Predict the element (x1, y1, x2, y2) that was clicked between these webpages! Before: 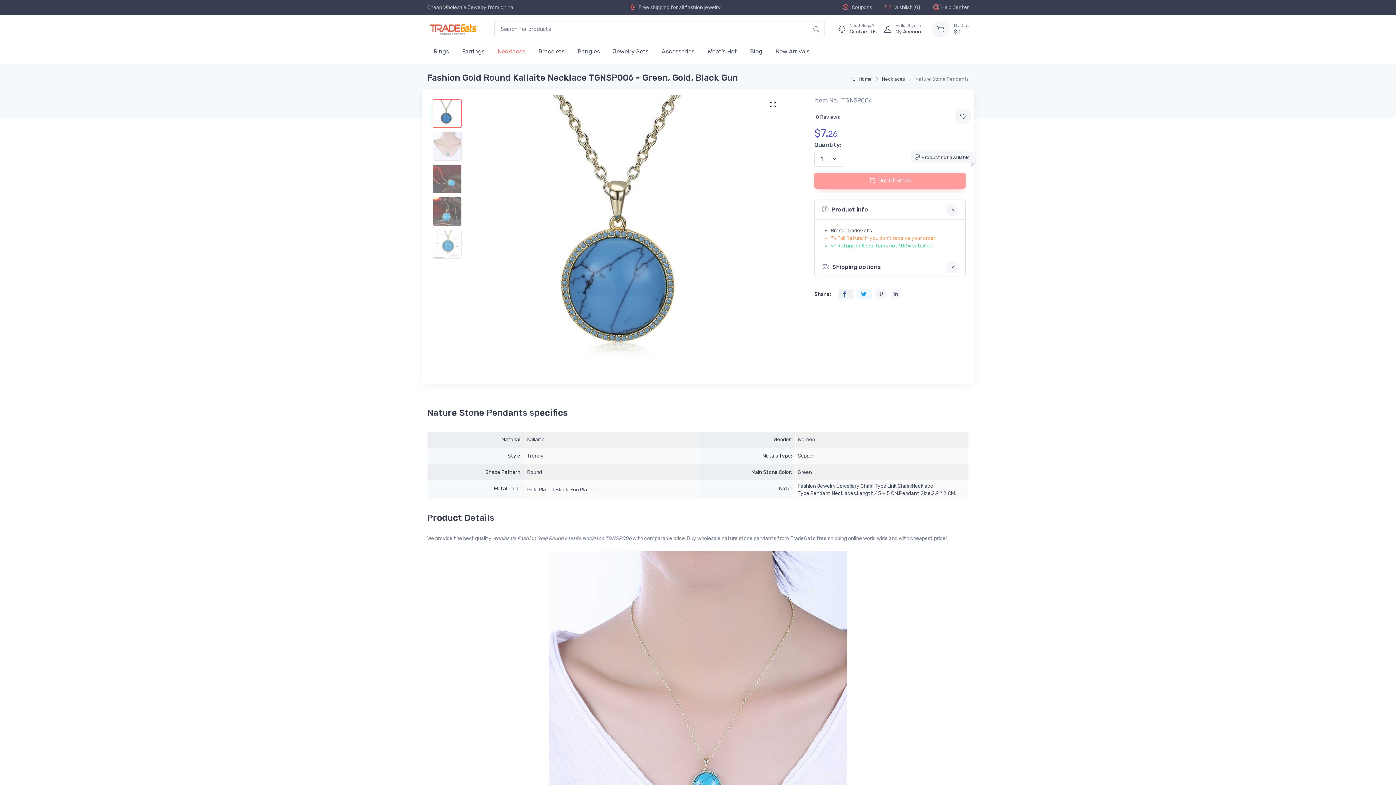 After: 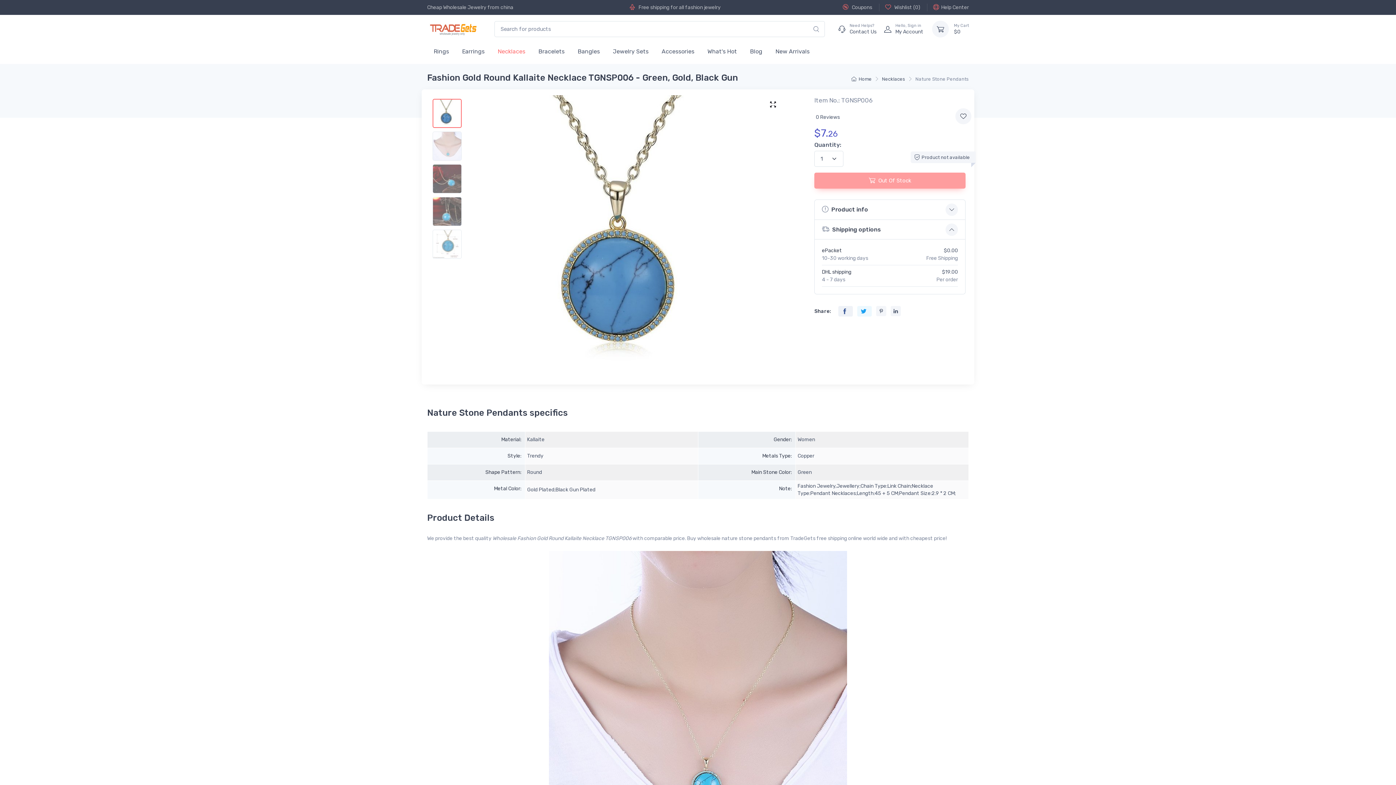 Action: bbox: (814, 257, 965, 277) label: Shipping options